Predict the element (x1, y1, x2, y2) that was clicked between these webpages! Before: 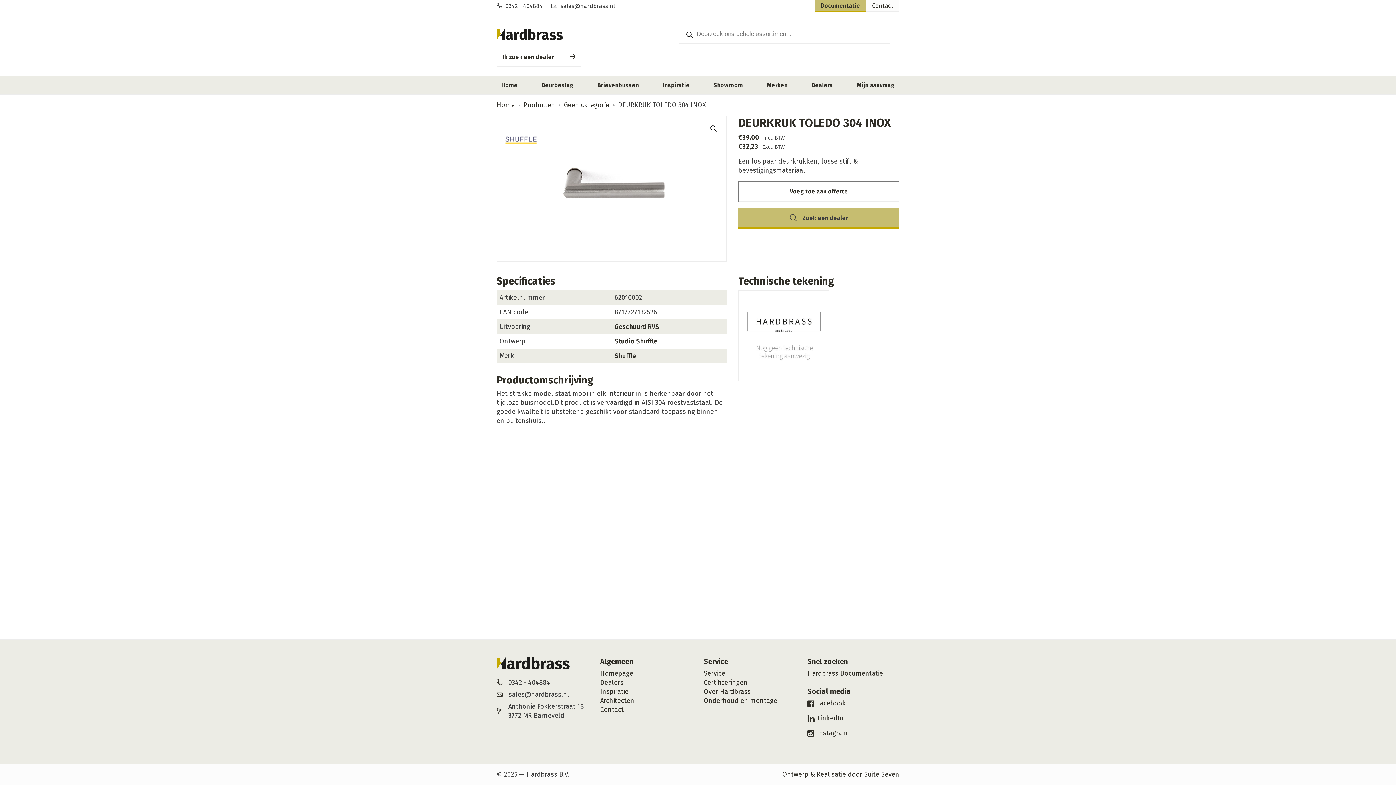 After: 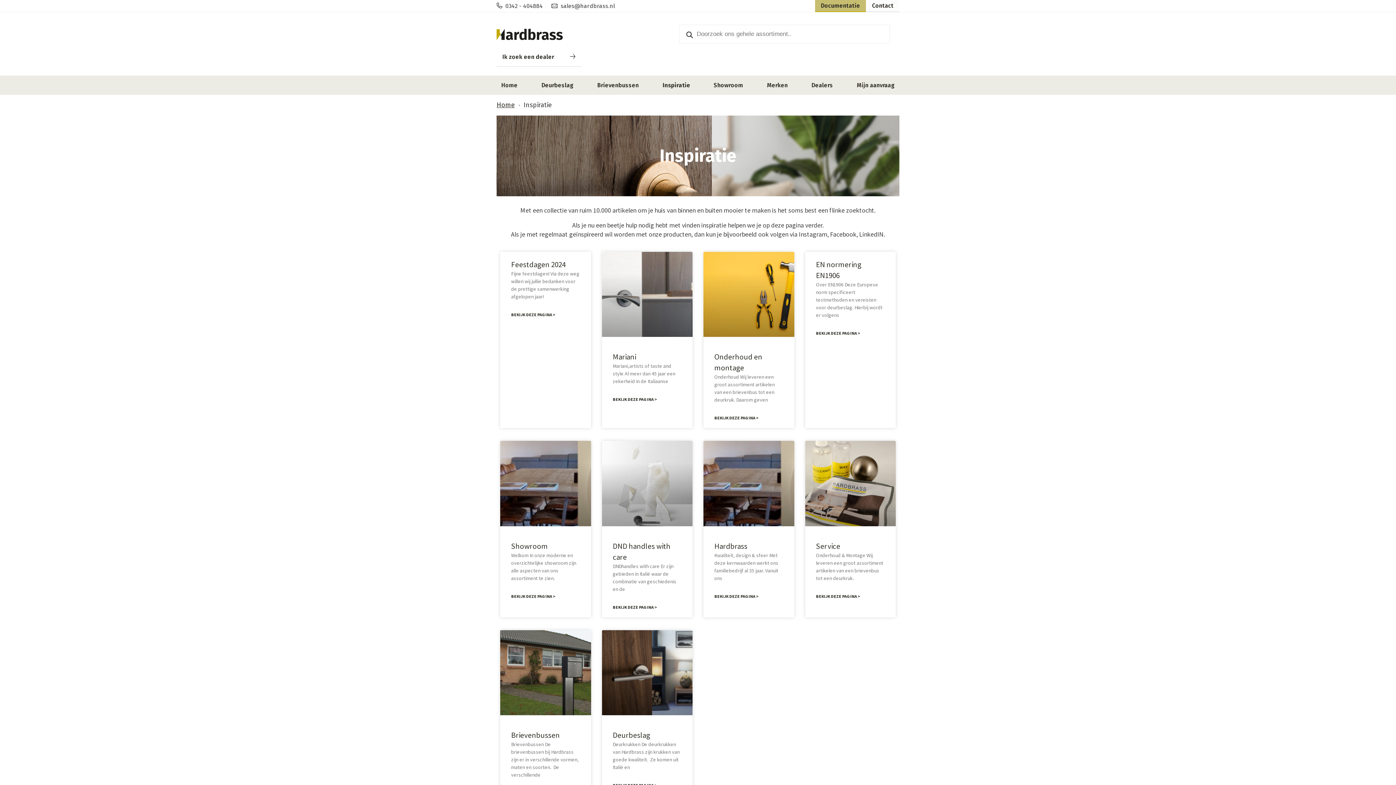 Action: bbox: (658, 76, 694, 94) label: Inspiratie